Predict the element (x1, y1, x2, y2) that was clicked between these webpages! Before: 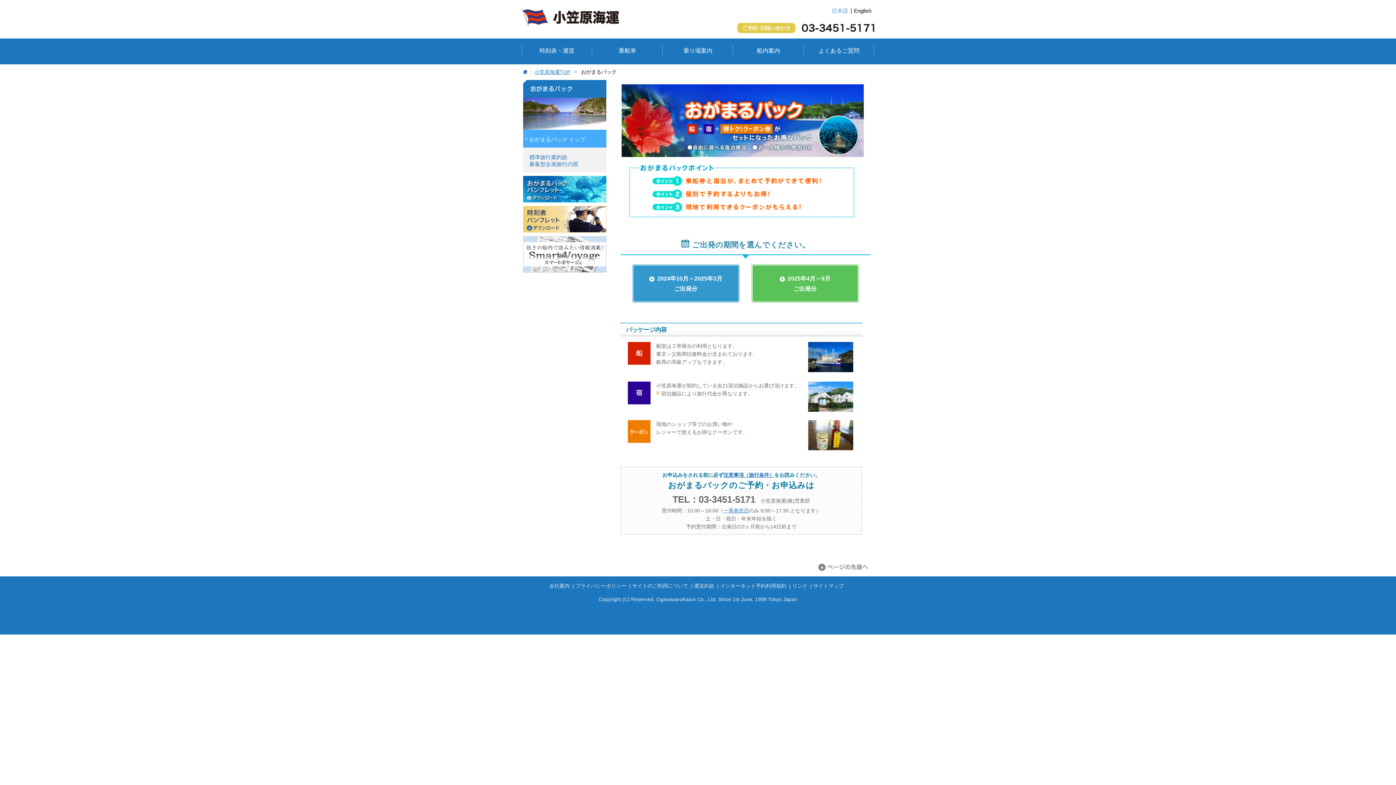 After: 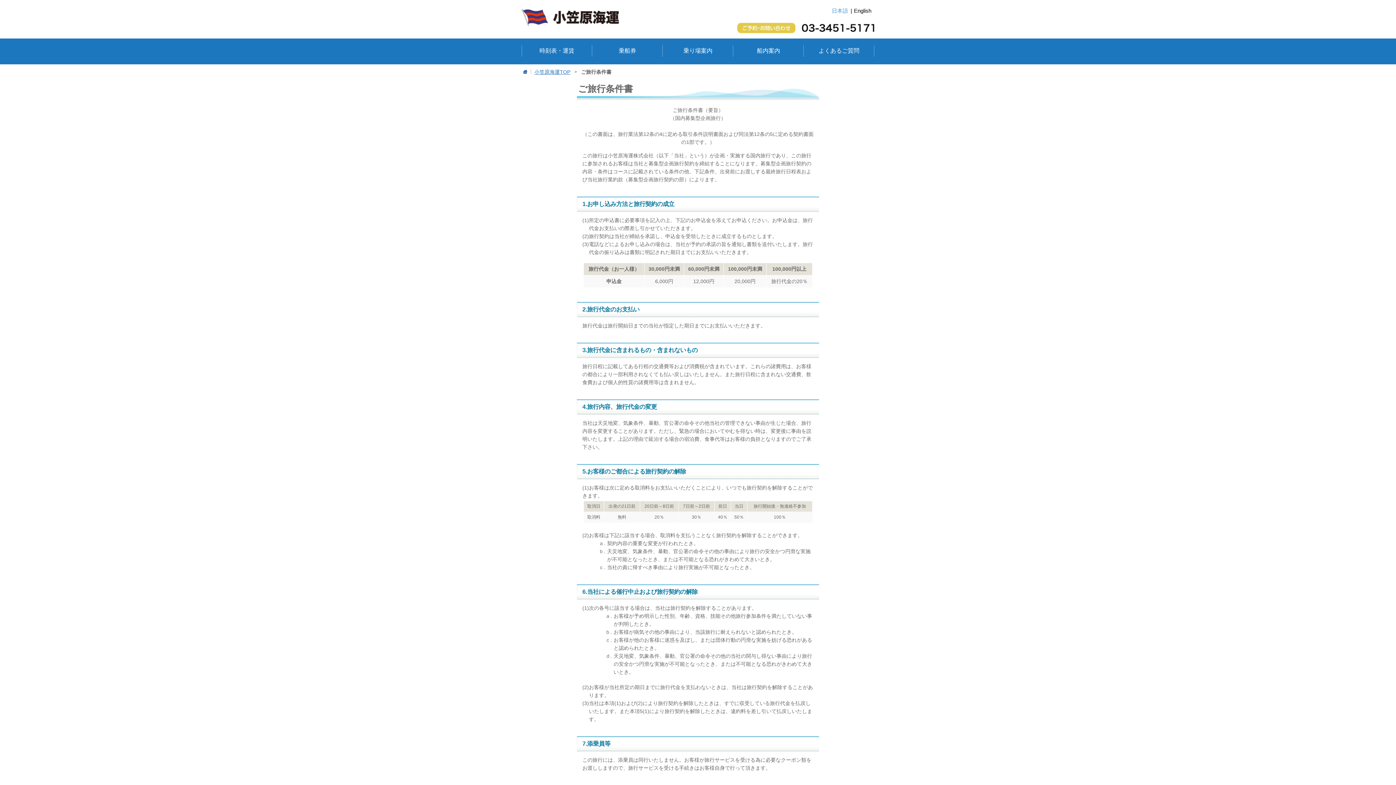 Action: label: 注意事項（旅行条件） bbox: (723, 472, 774, 478)